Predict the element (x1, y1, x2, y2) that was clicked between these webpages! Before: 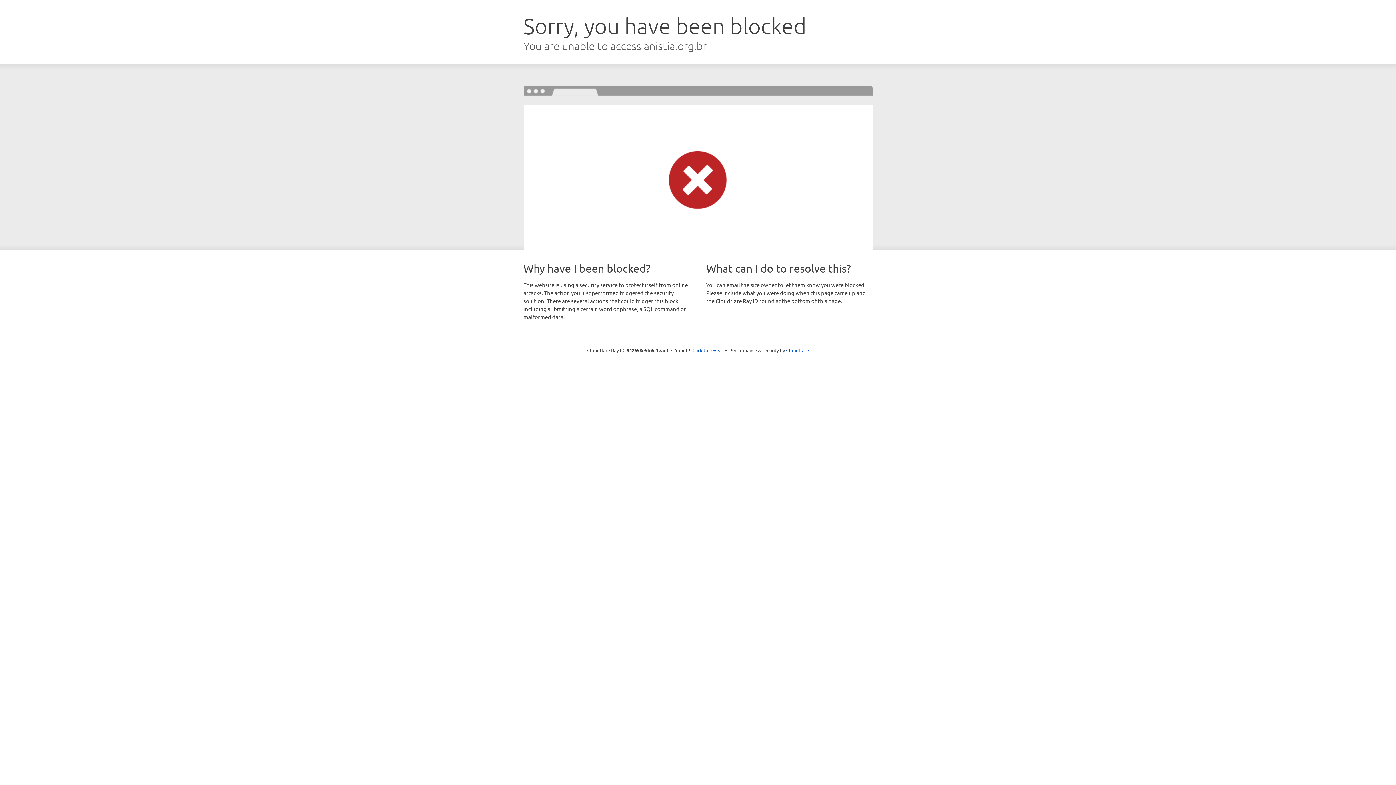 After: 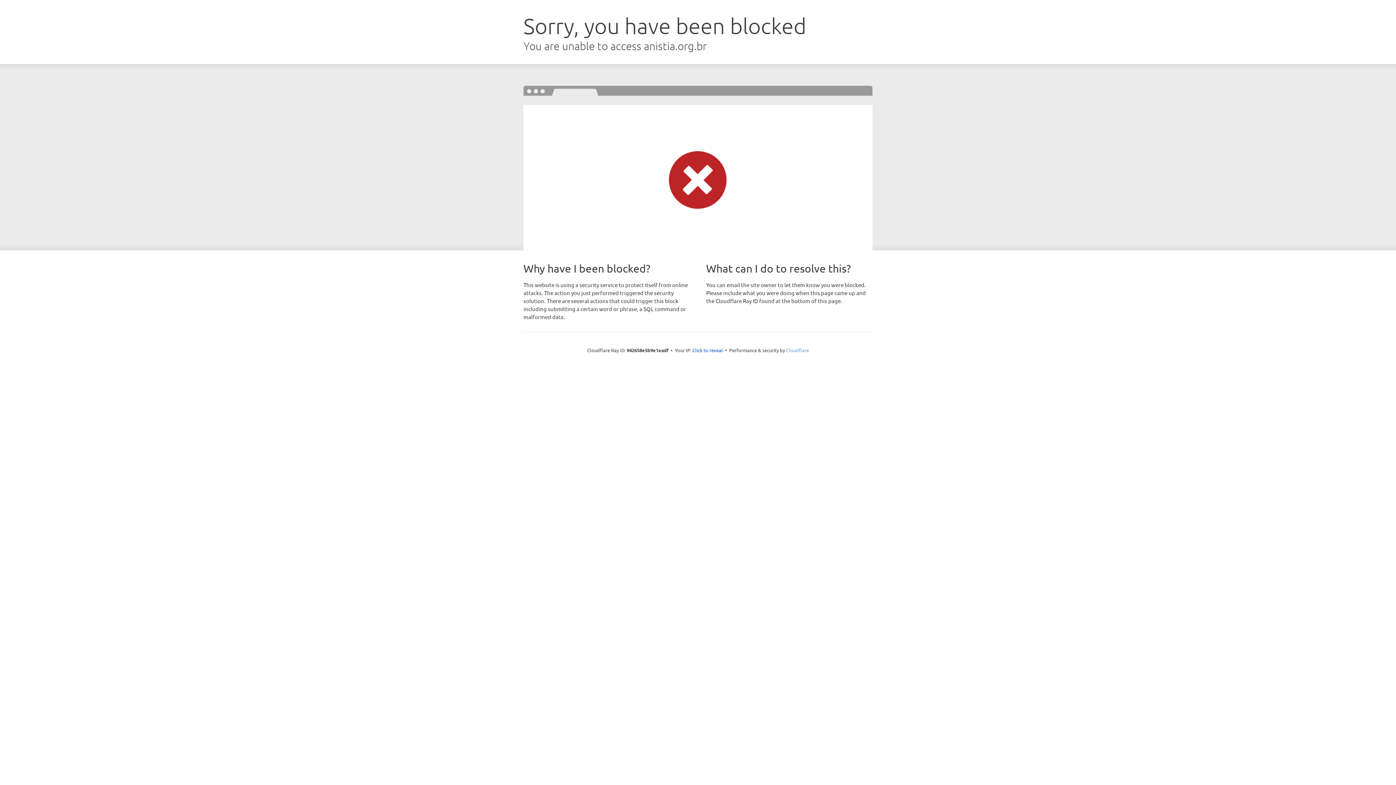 Action: bbox: (786, 347, 809, 353) label: Cloudflare